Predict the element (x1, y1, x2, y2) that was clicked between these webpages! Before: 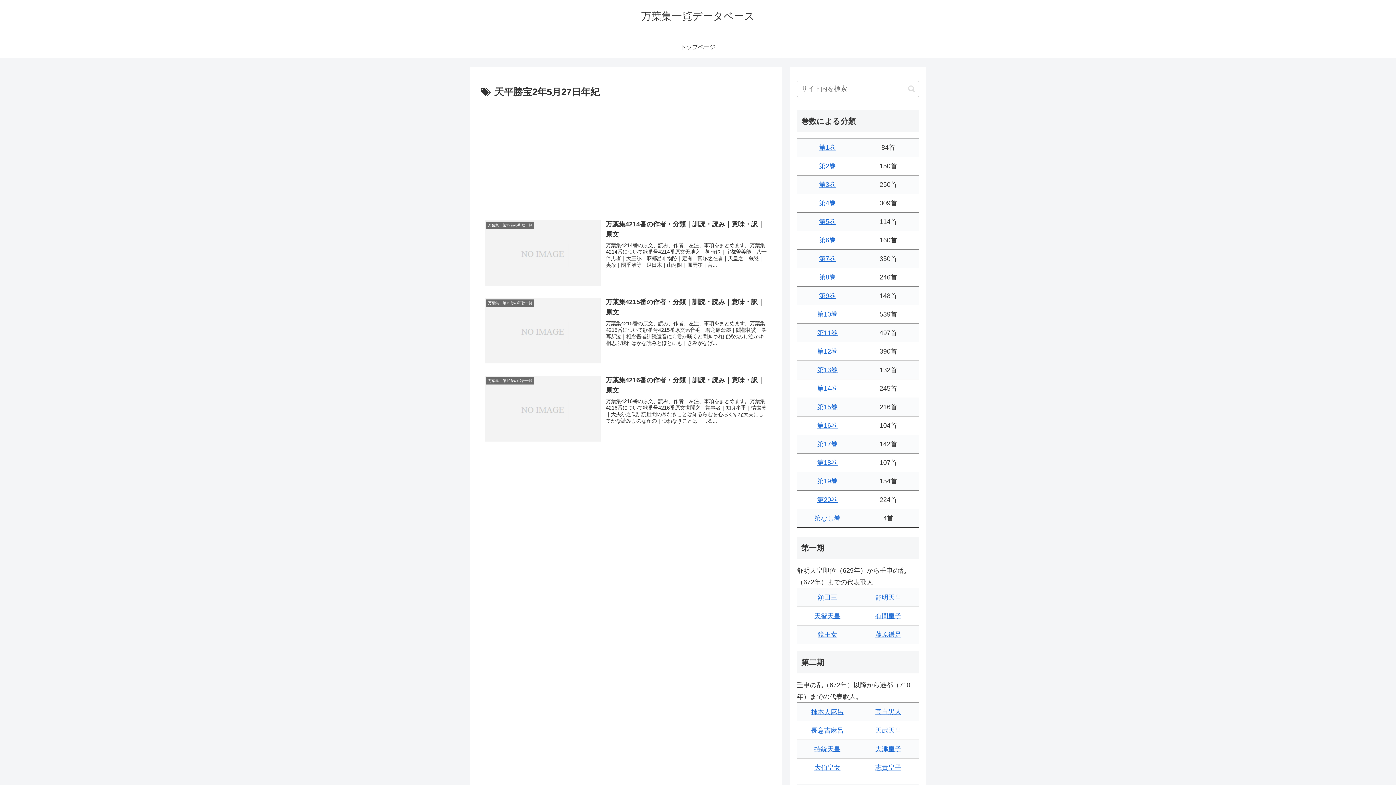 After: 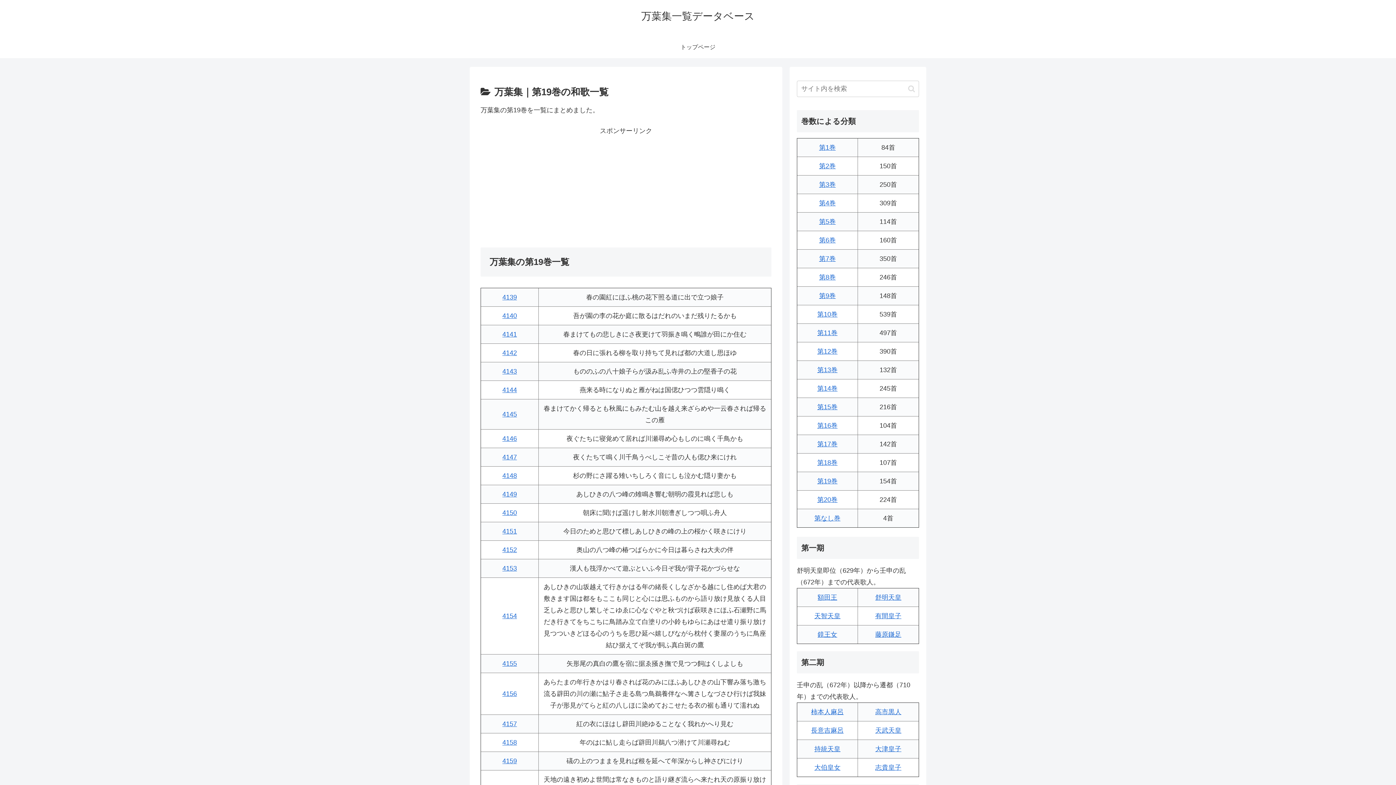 Action: label: 第19巻 bbox: (817, 477, 837, 485)